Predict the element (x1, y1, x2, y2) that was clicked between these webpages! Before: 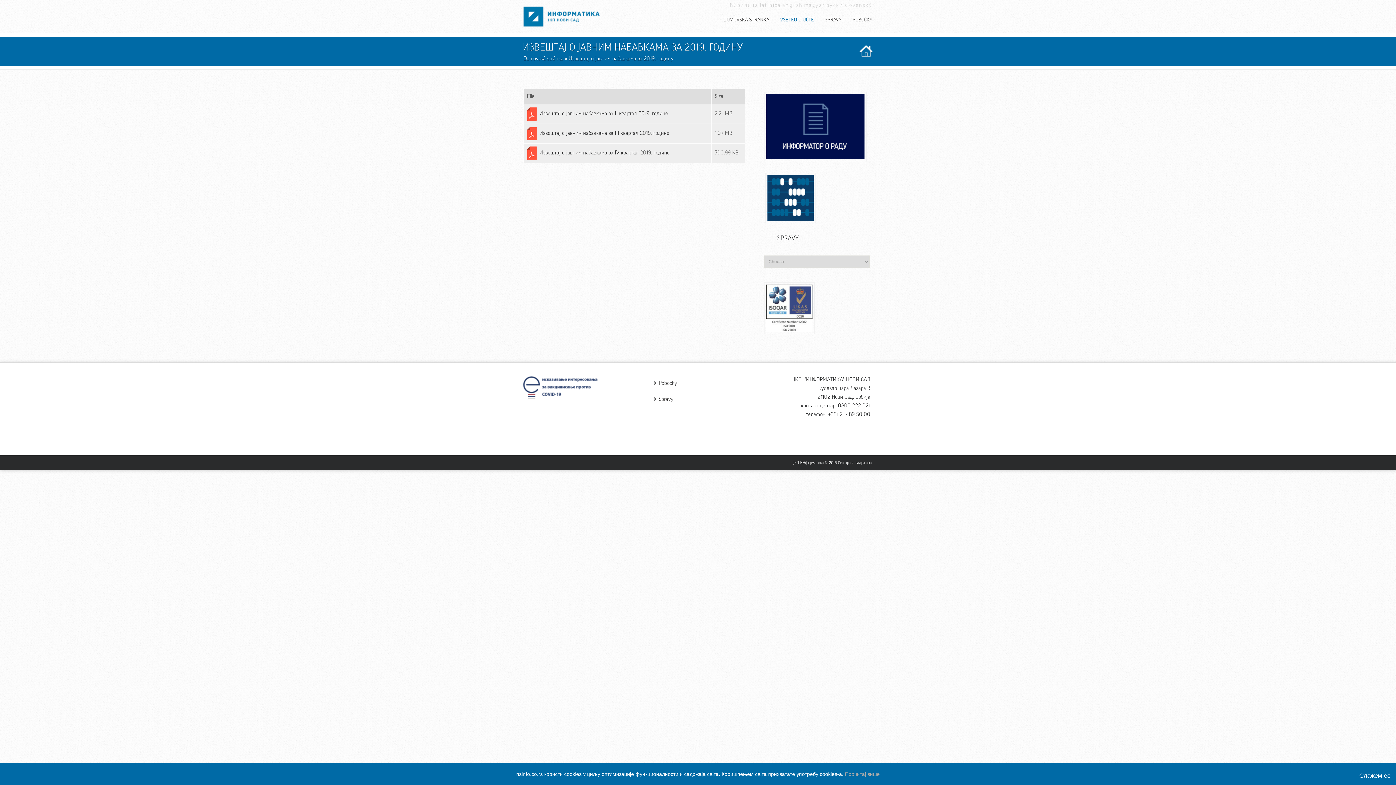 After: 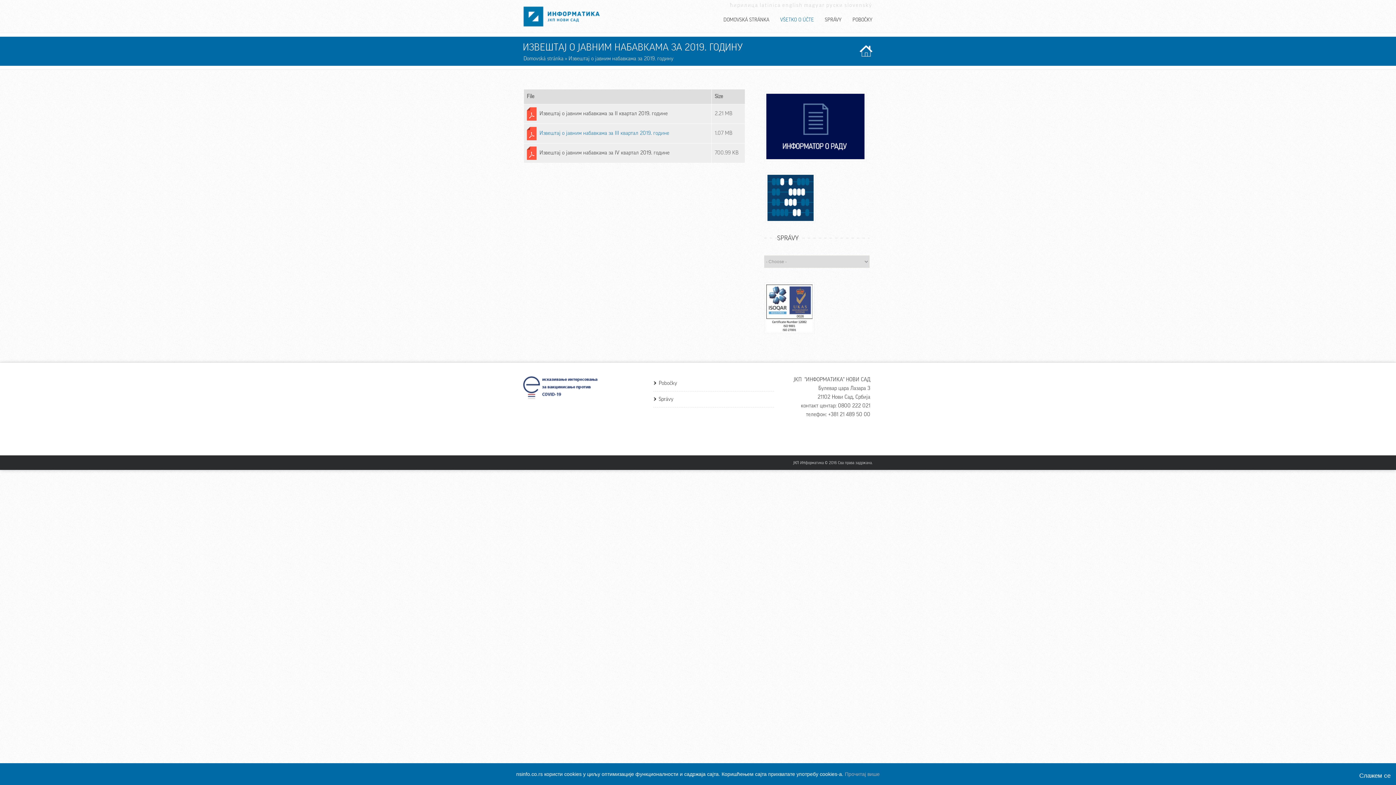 Action: bbox: (539, 126, 669, 140) label: Извештај о јавним набавкама за III квартал 2019. године